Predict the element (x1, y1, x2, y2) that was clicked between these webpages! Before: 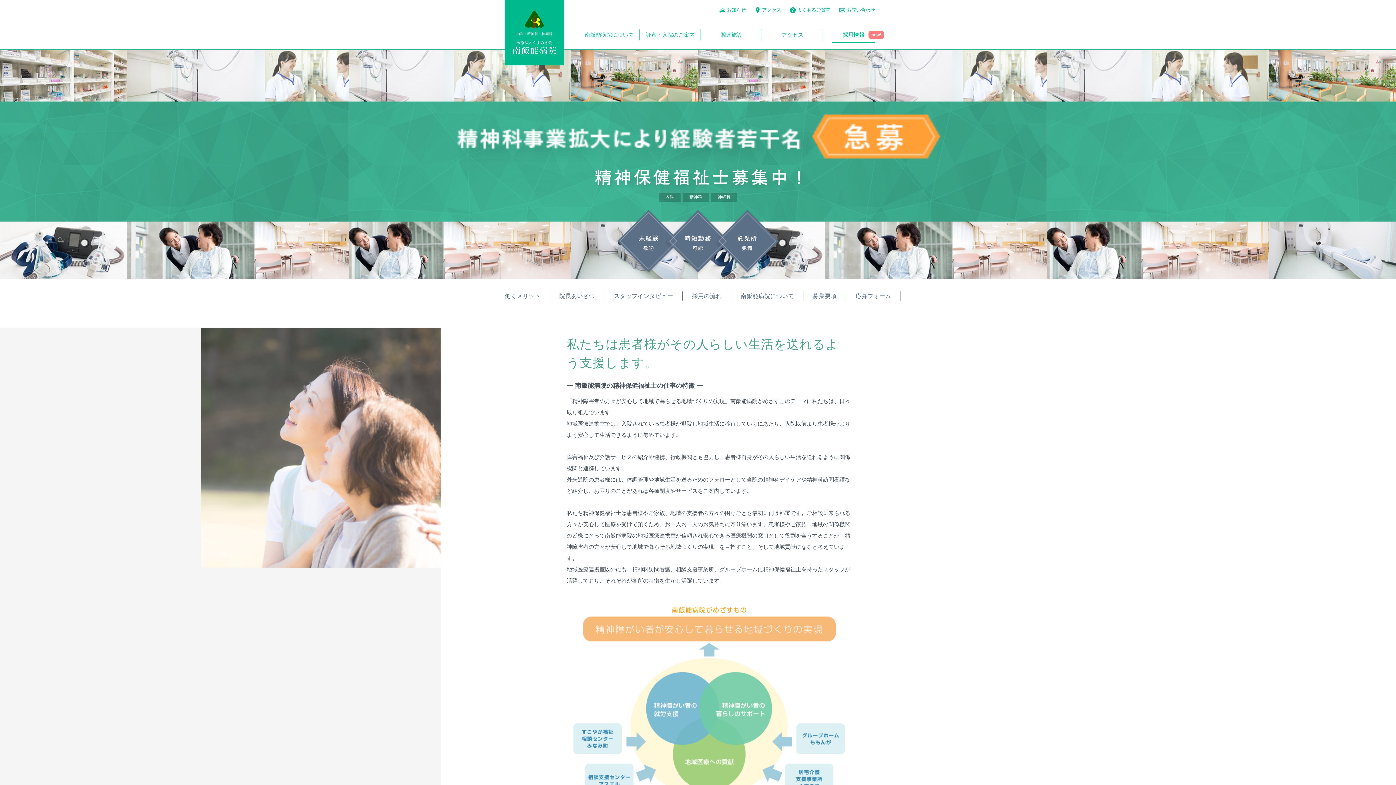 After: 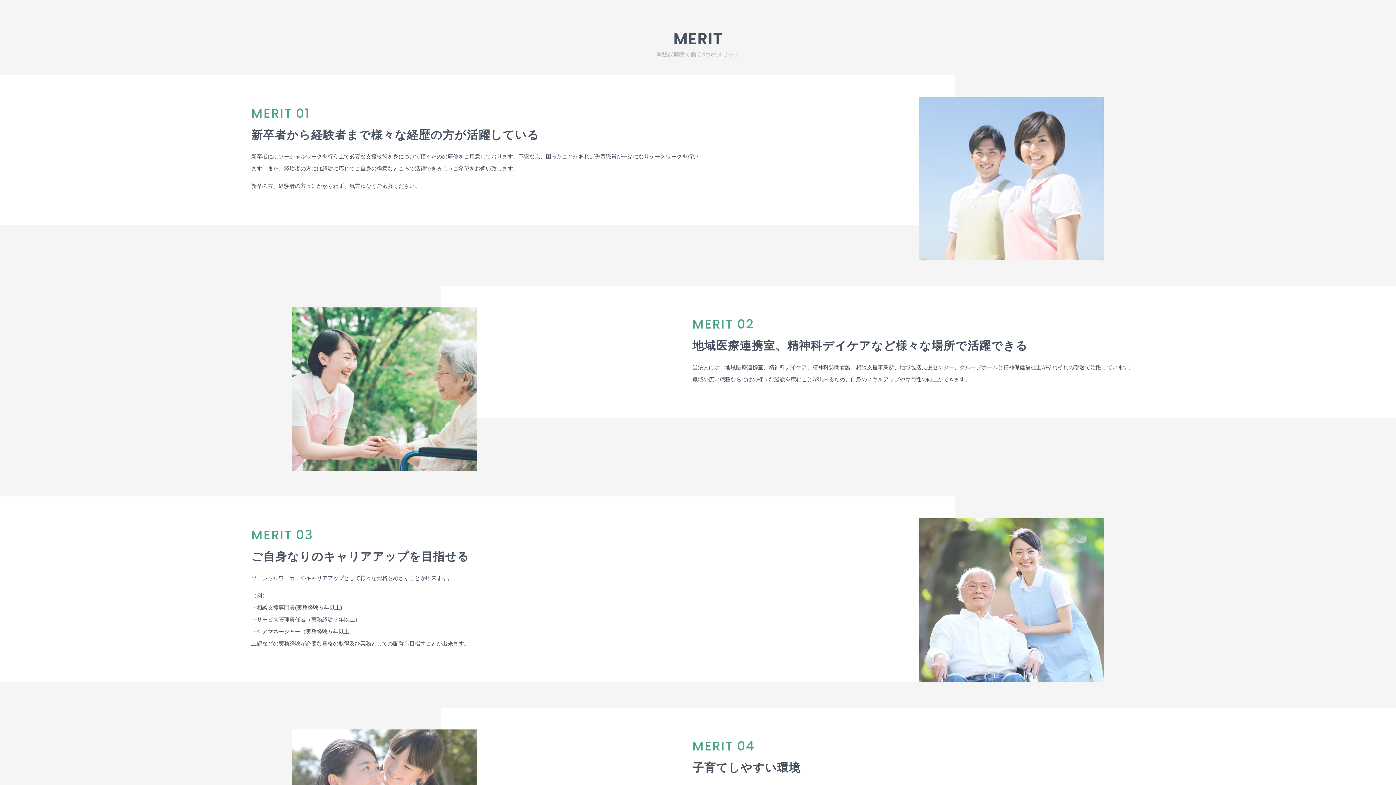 Action: label: 働くメリット bbox: (504, 291, 540, 300)